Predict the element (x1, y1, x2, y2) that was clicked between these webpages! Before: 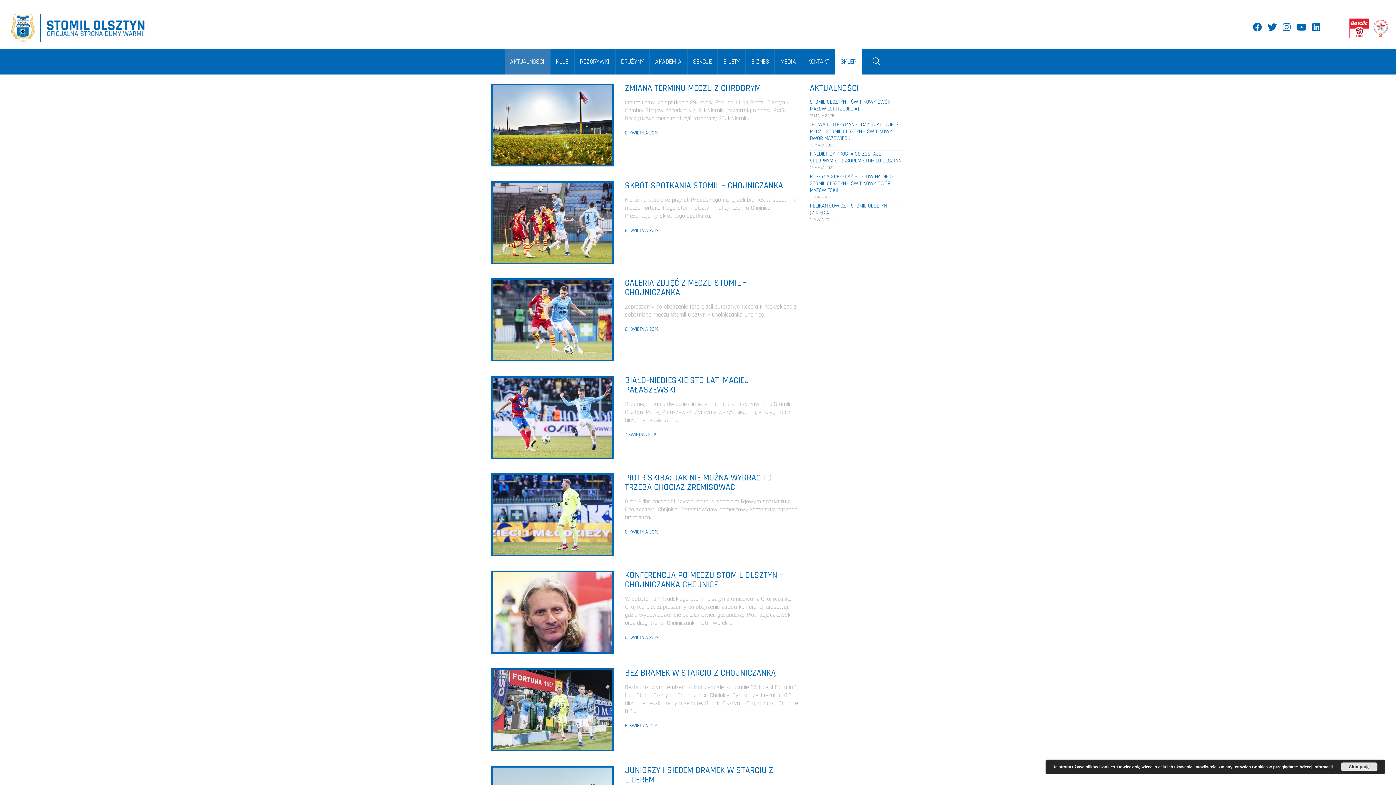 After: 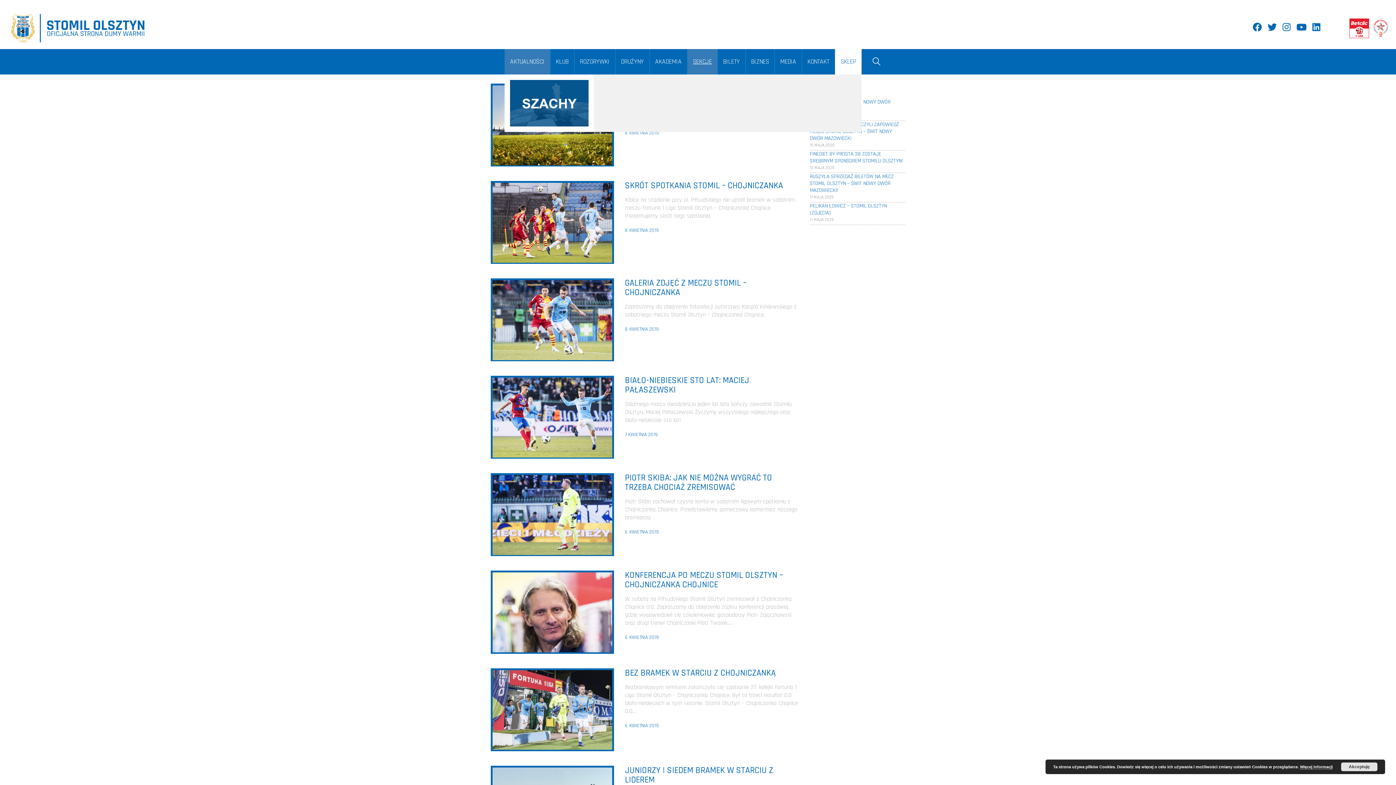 Action: label: SEKCJE bbox: (687, 49, 717, 74)